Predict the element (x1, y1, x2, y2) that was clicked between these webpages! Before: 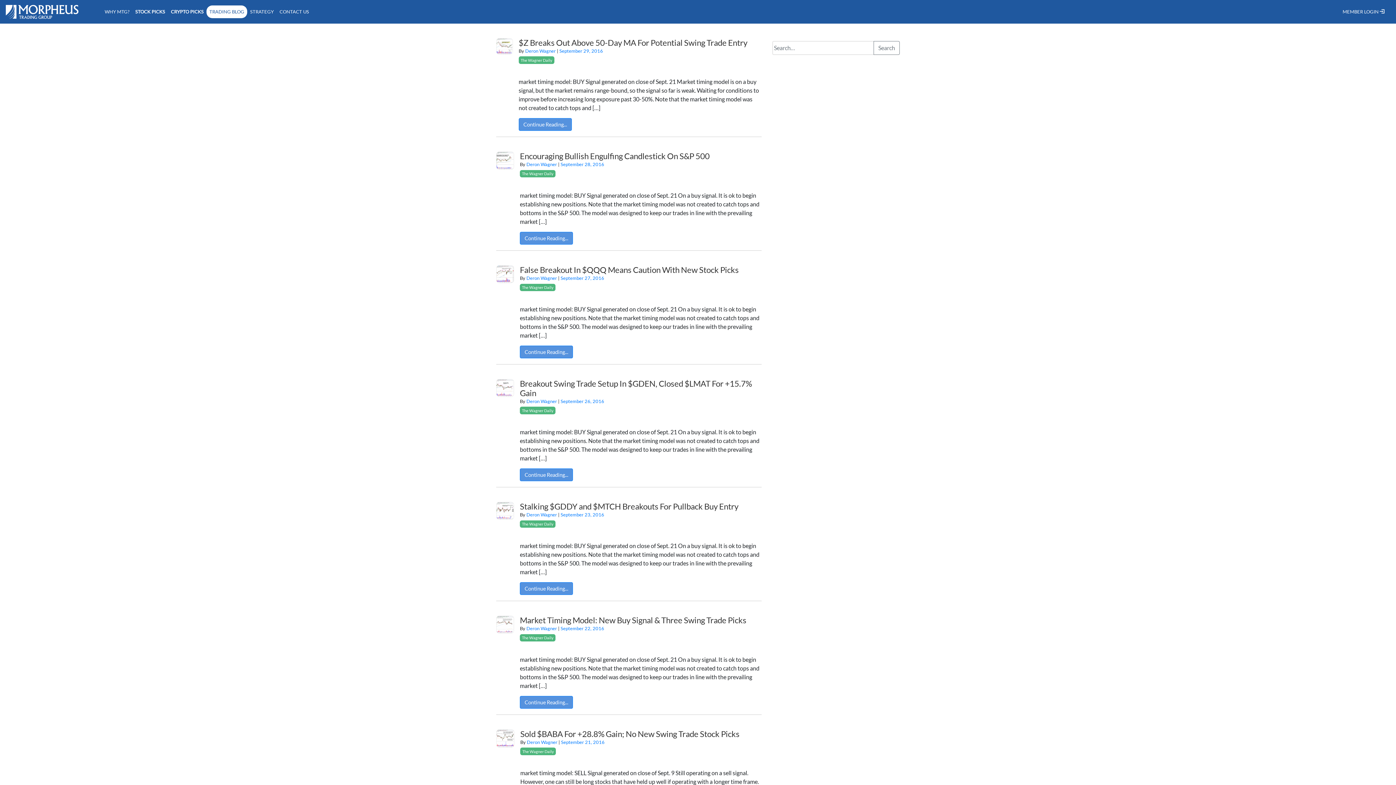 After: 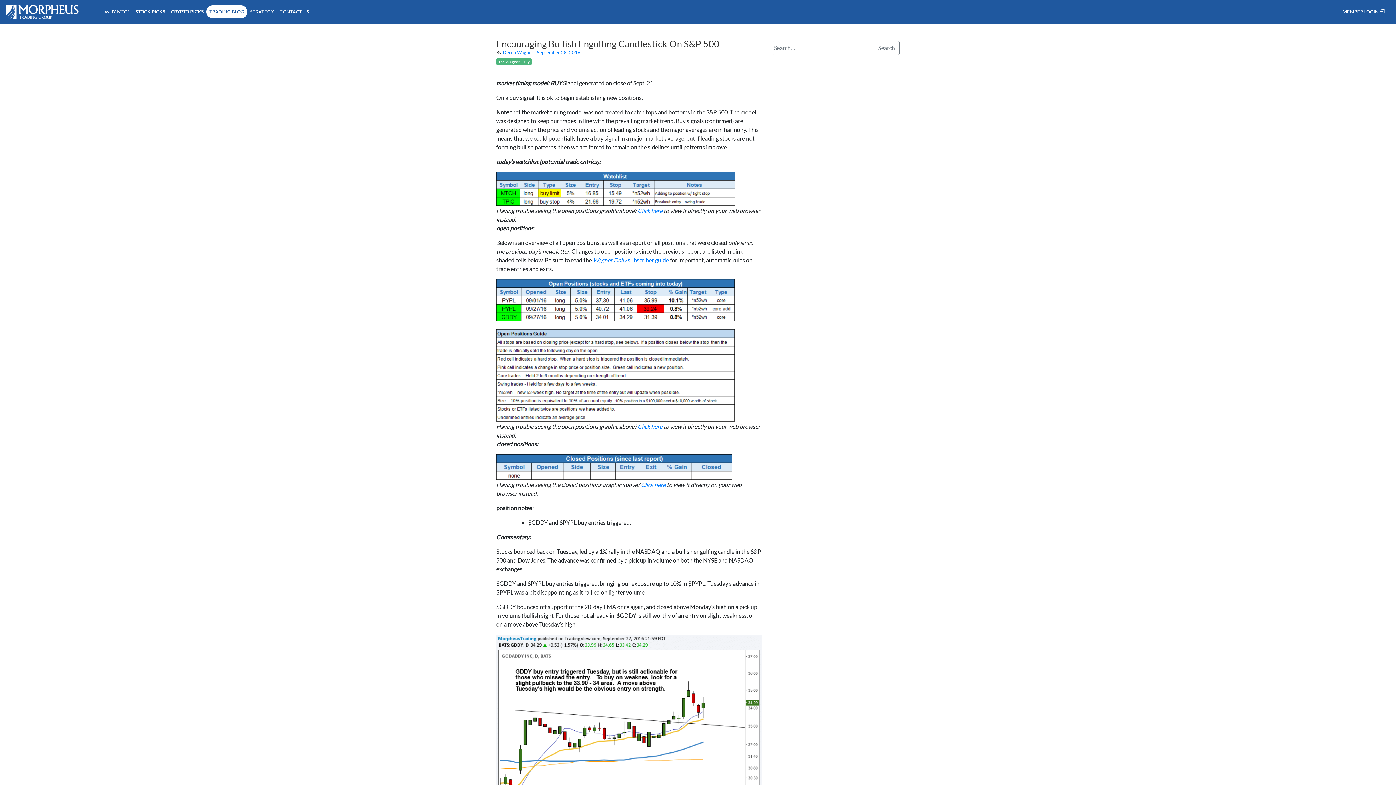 Action: label: Continue Reading... bbox: (520, 232, 573, 244)